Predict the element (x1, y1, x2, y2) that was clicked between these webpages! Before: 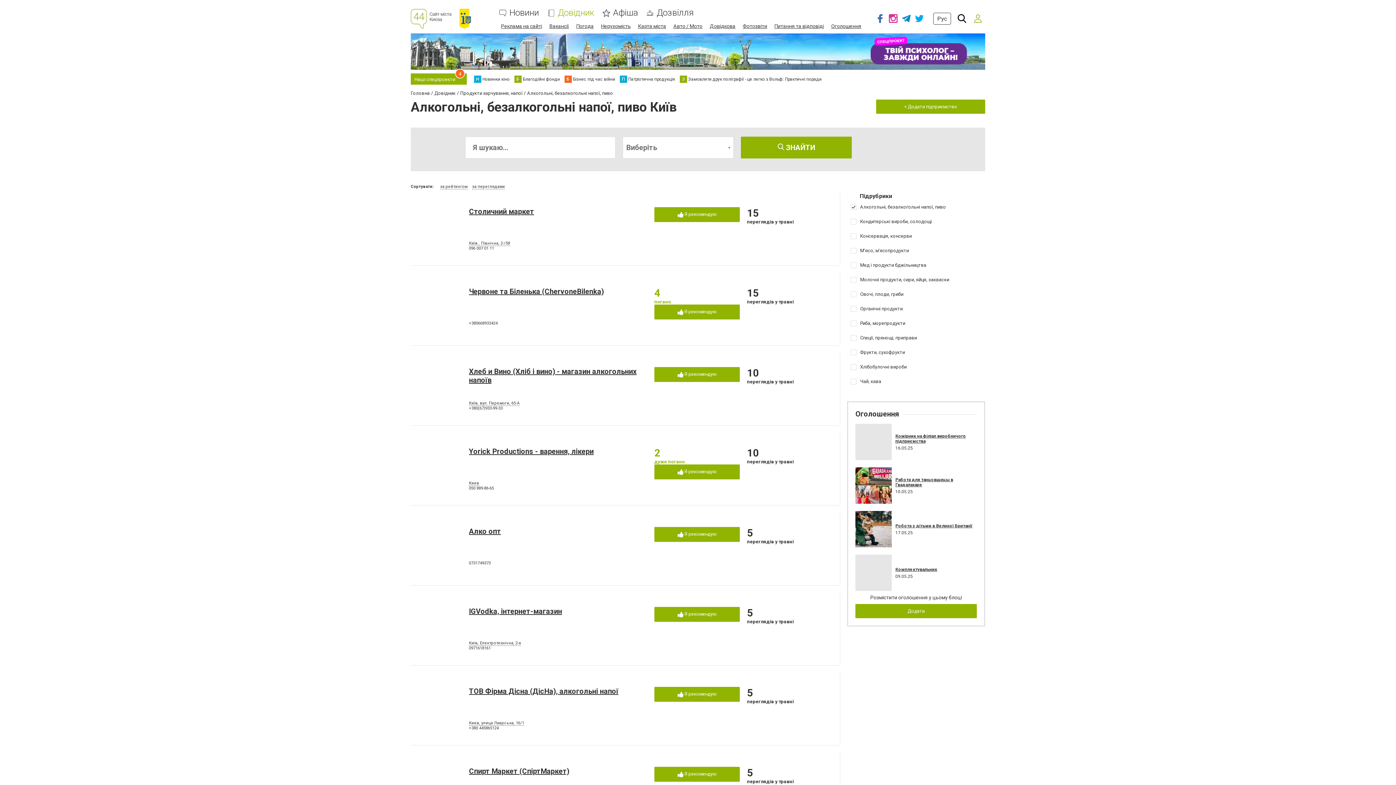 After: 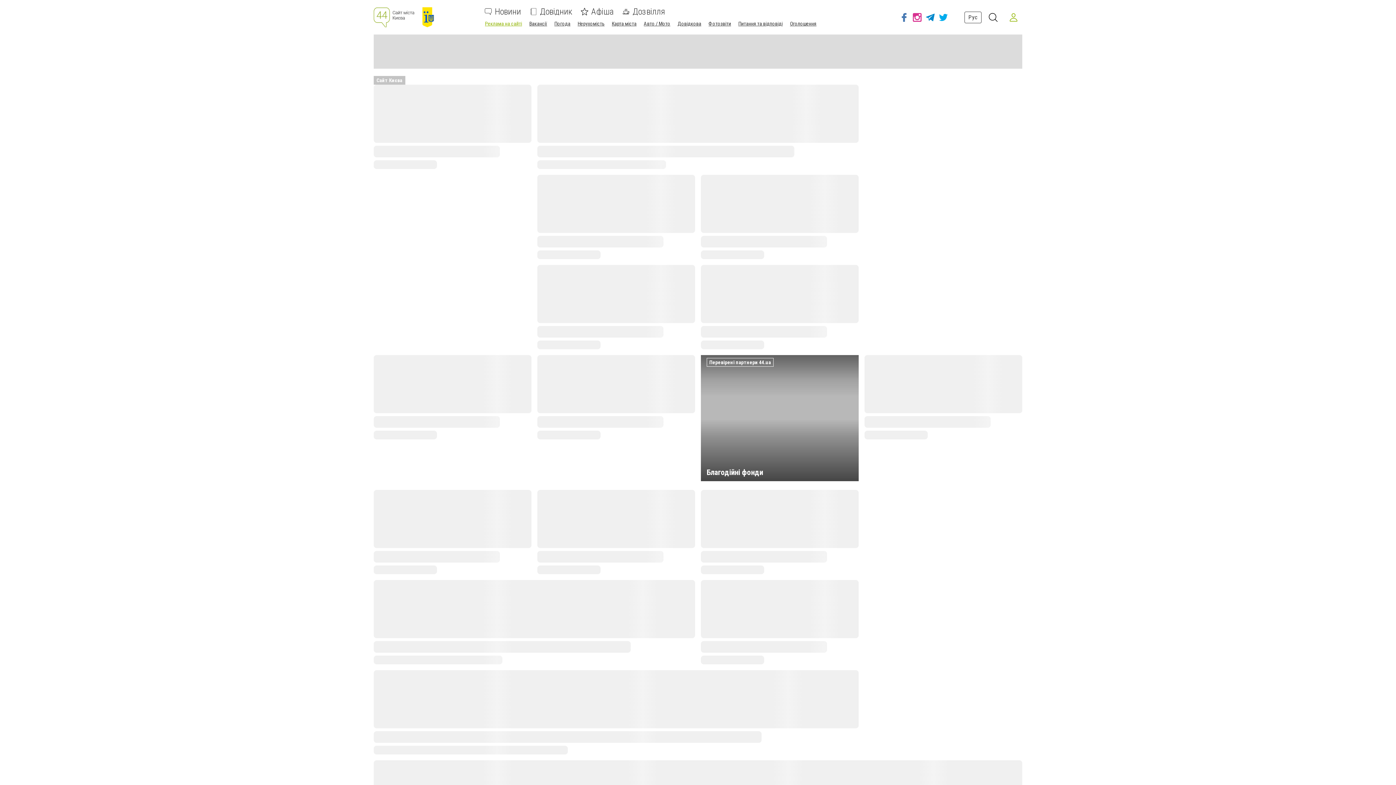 Action: bbox: (410, 8, 481, 28)